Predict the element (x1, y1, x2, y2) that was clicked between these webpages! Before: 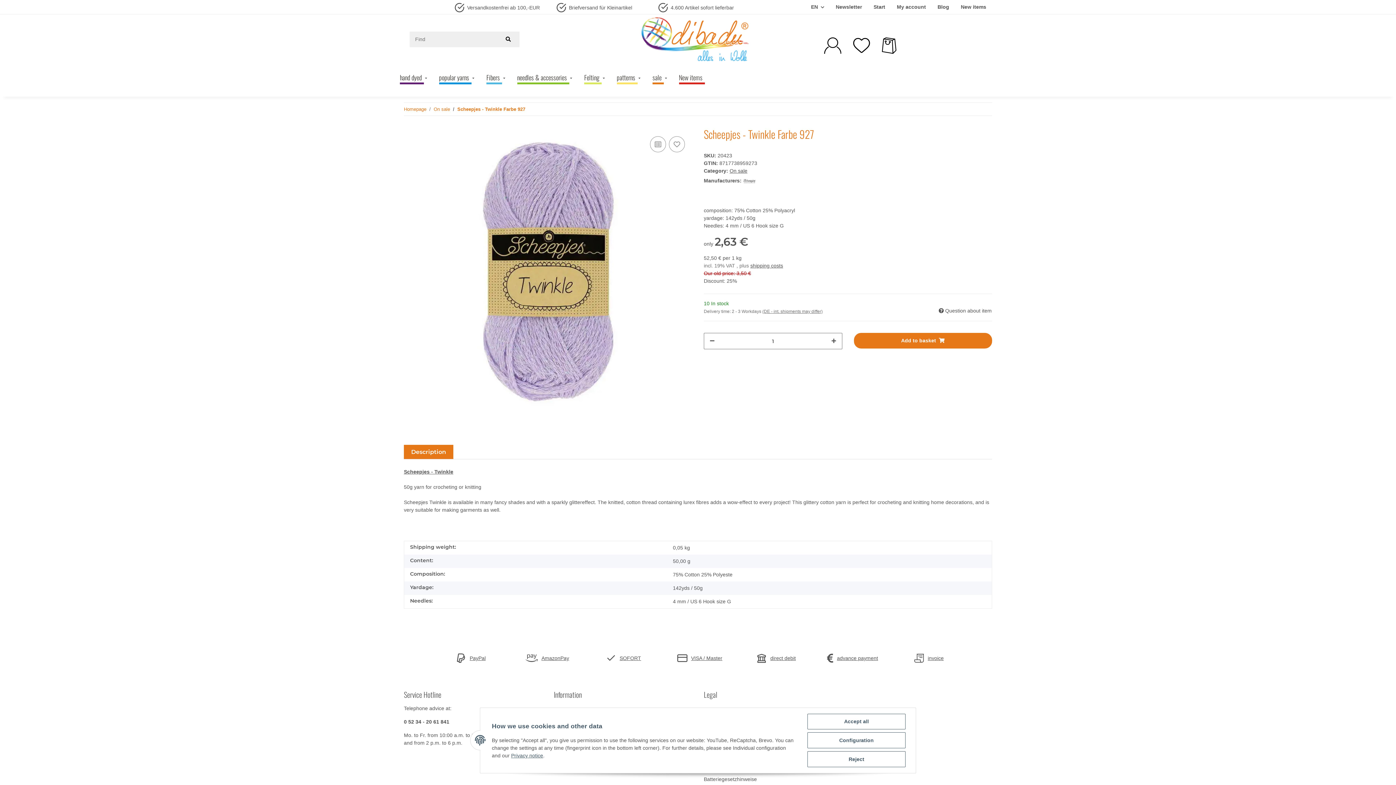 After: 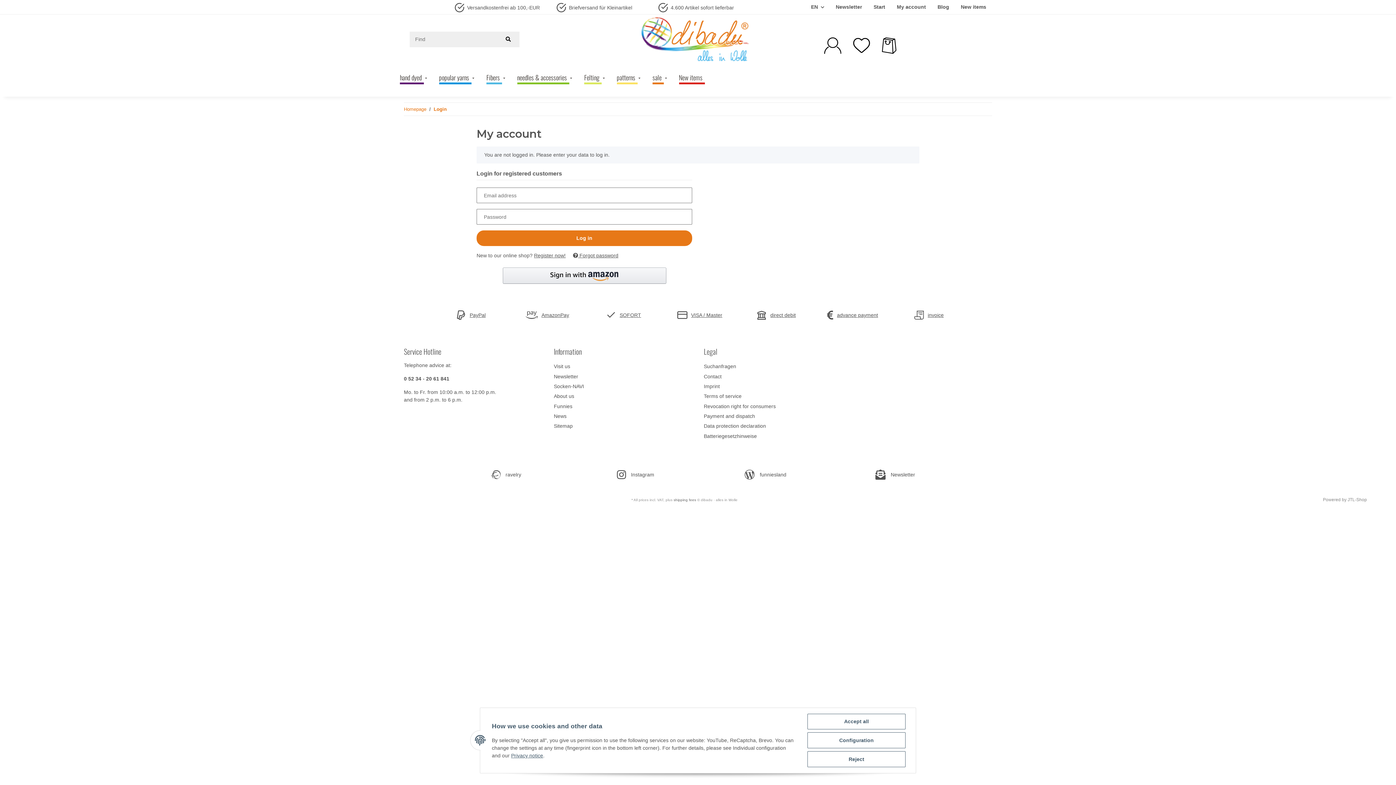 Action: label: My account bbox: (891, 0, 932, 13)